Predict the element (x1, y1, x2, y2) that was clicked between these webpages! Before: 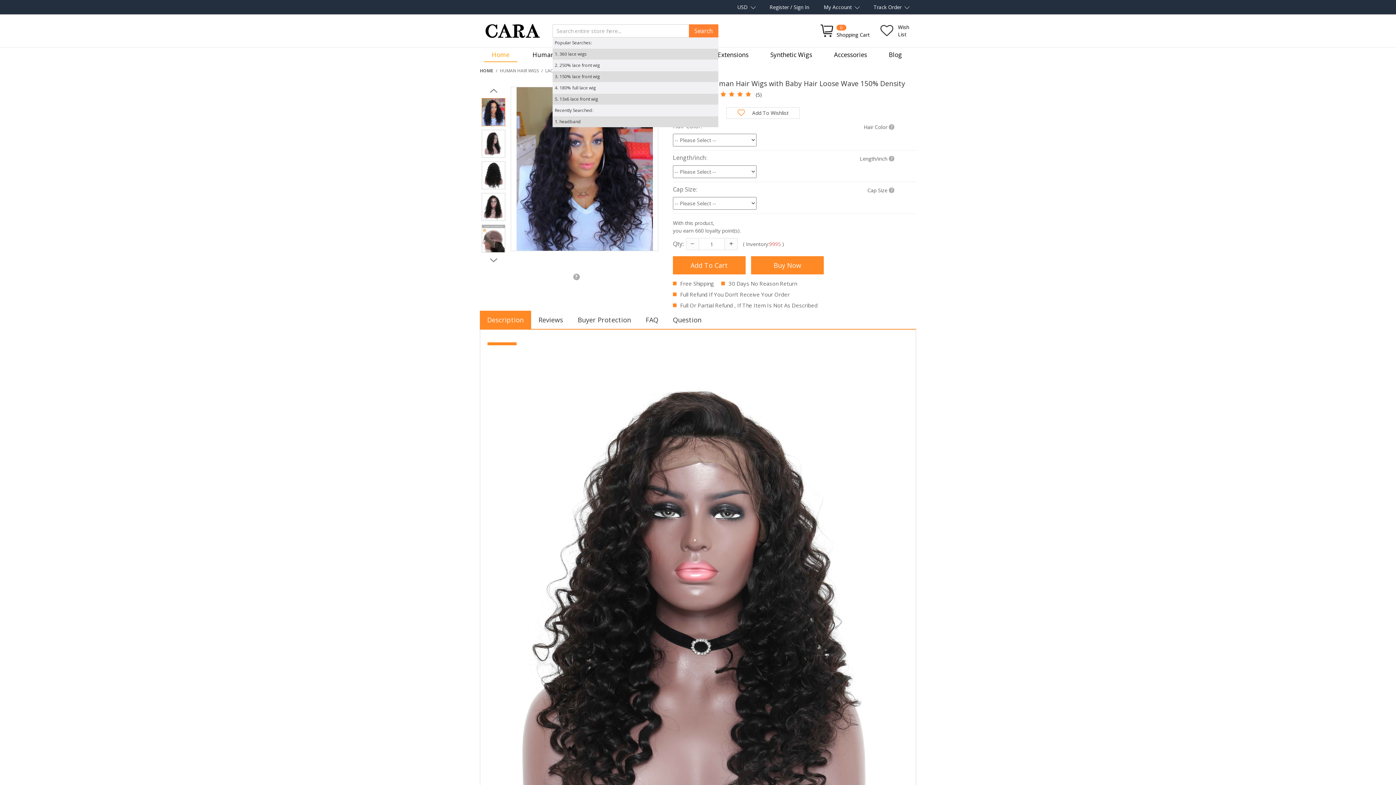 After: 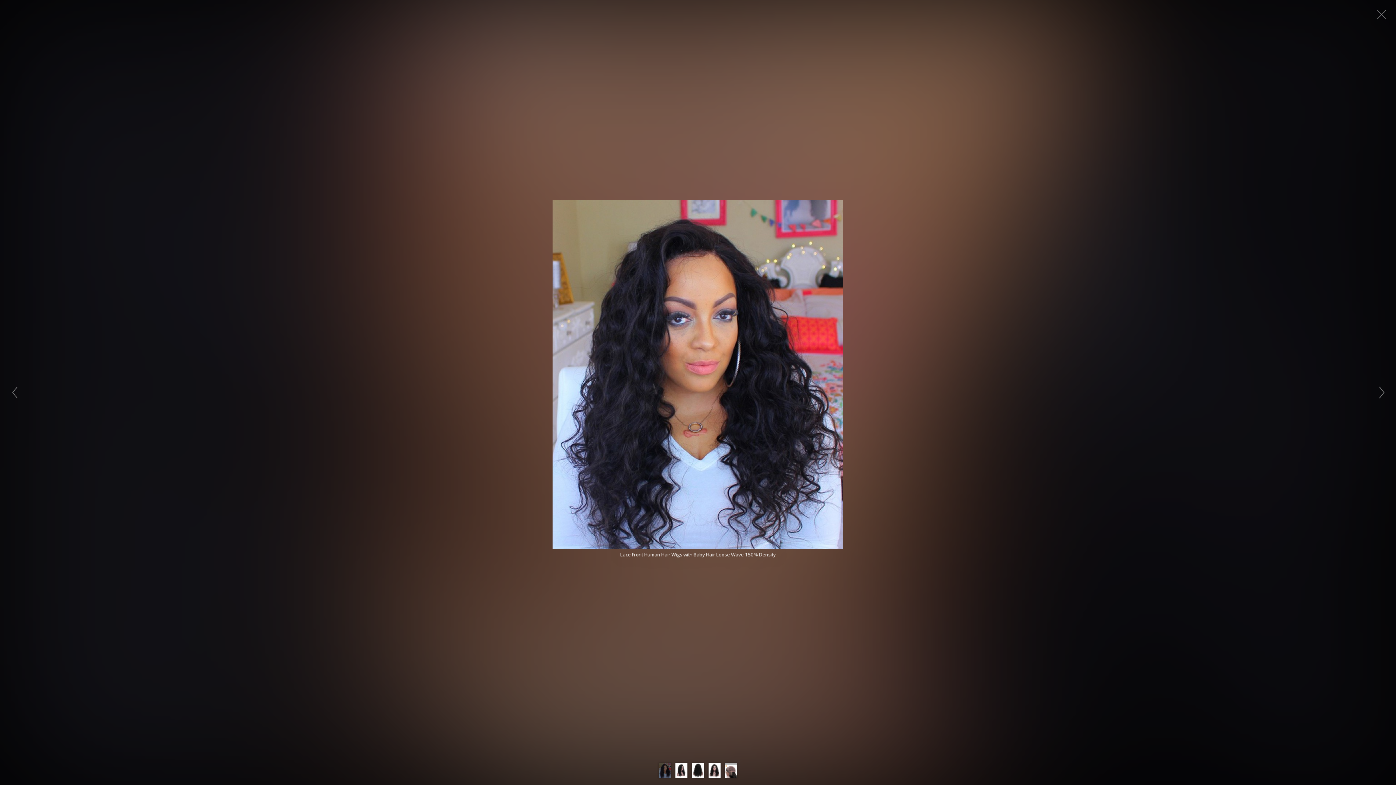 Action: bbox: (516, 87, 652, 250)